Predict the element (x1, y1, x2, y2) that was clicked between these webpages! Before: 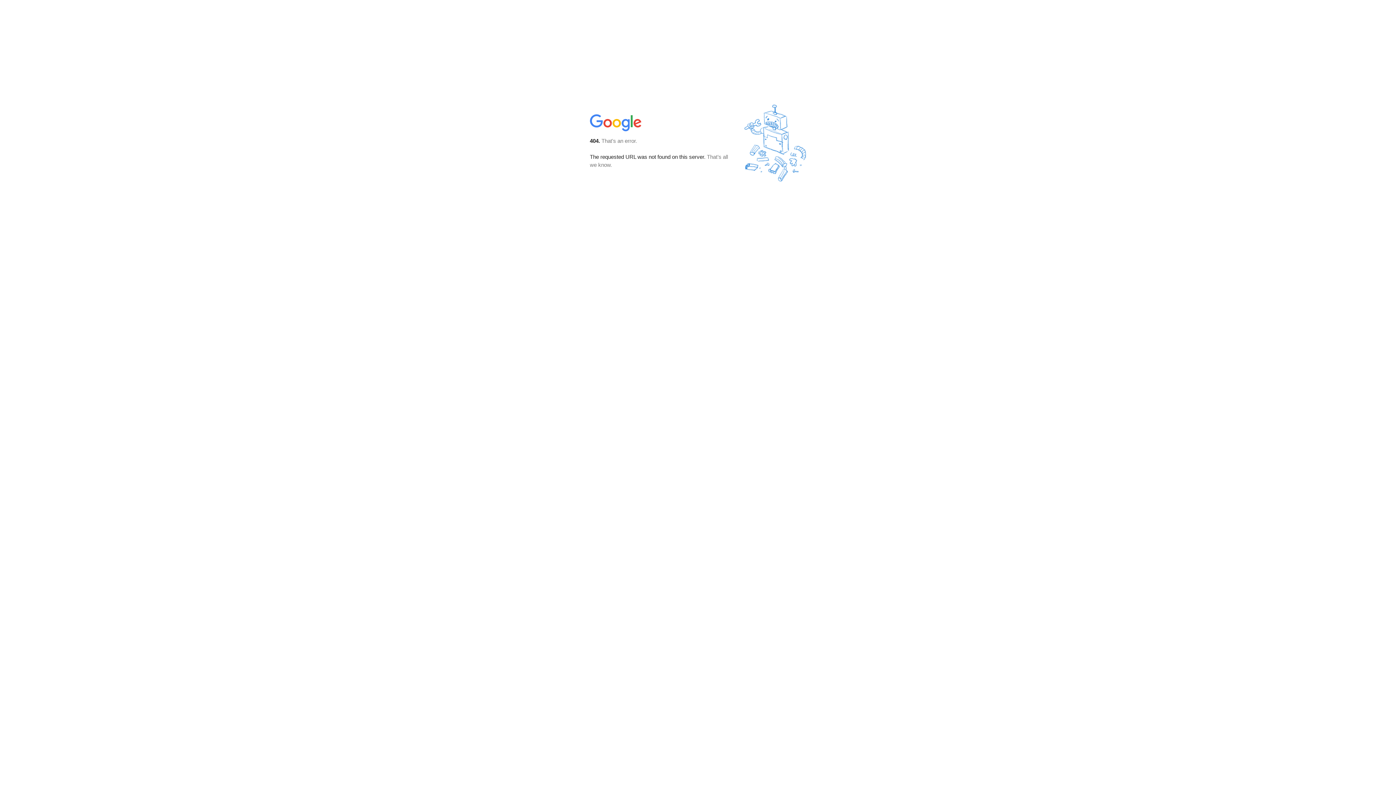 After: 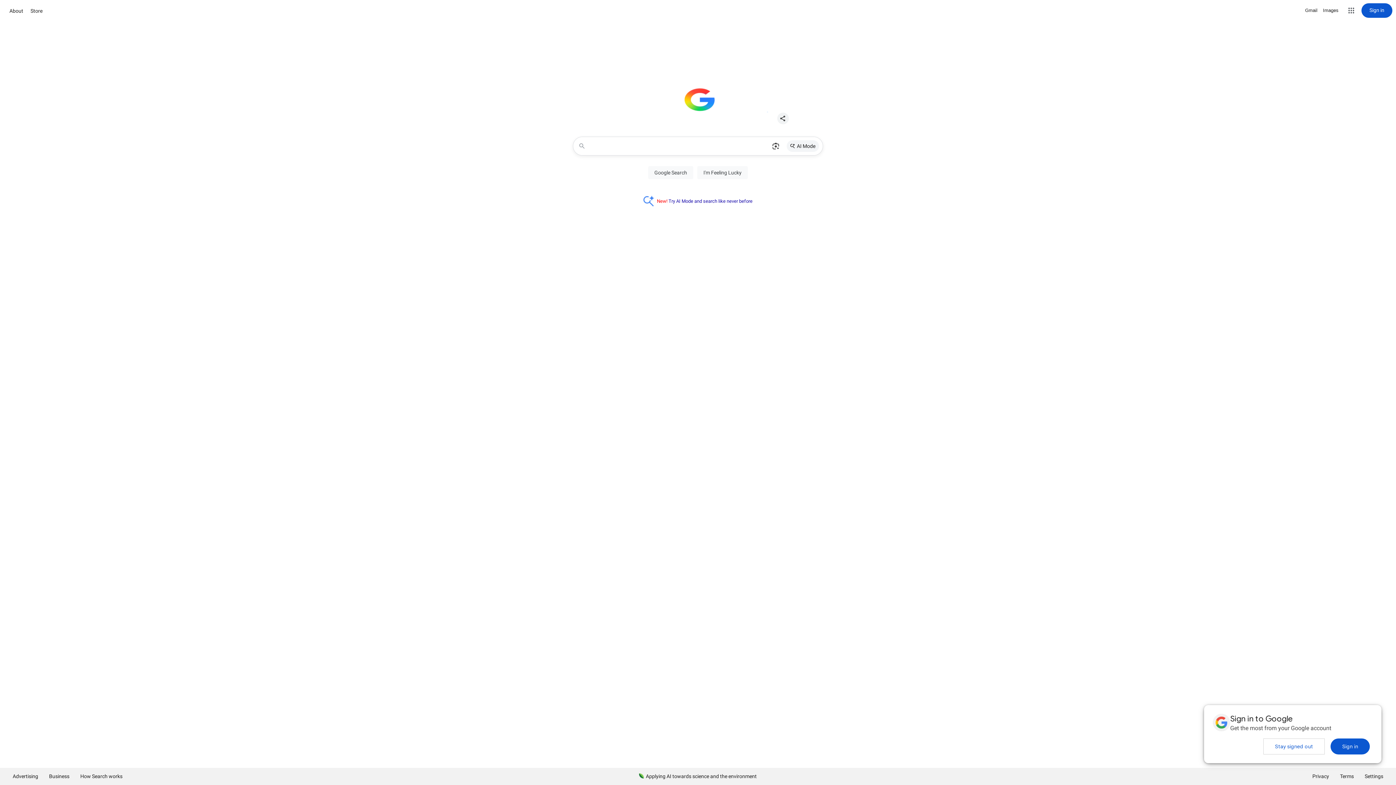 Action: bbox: (590, 127, 642, 134)